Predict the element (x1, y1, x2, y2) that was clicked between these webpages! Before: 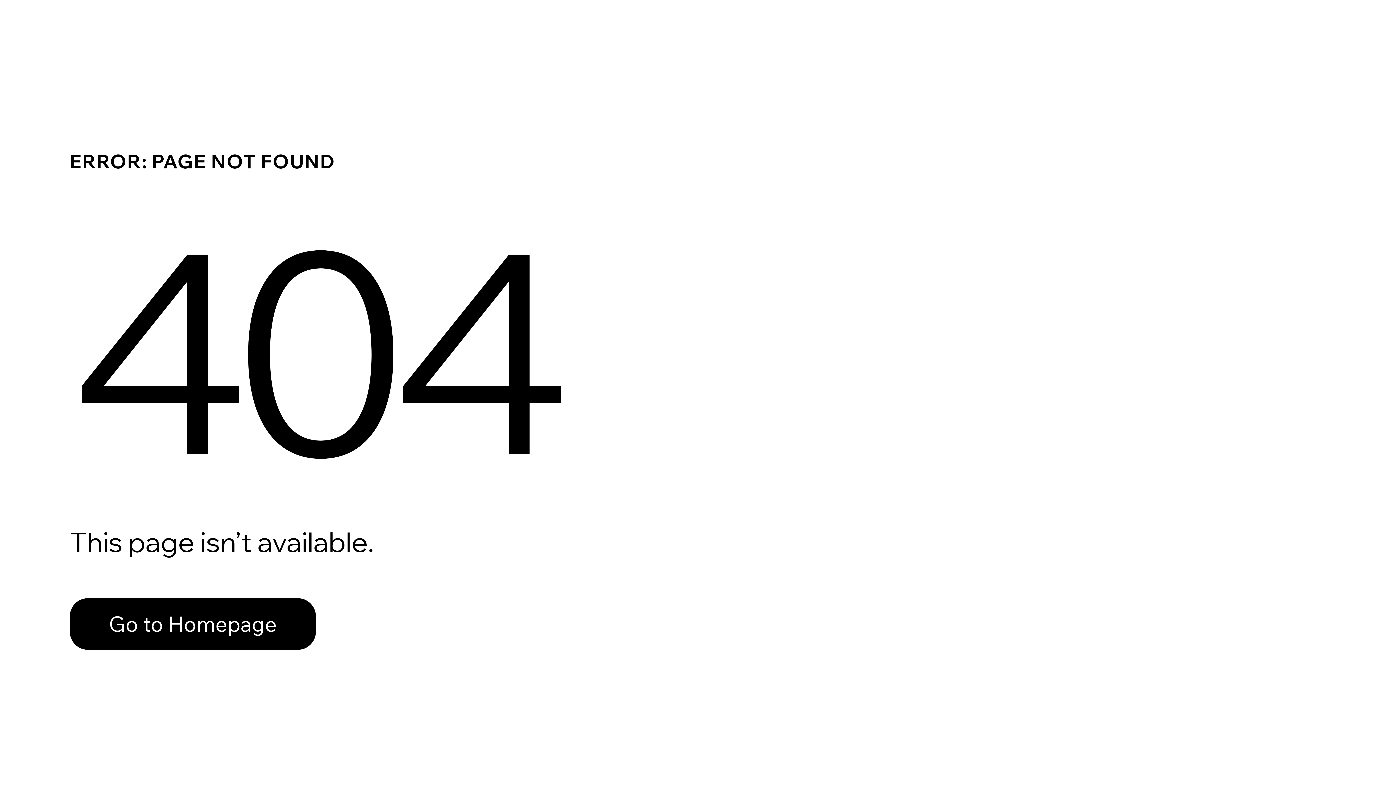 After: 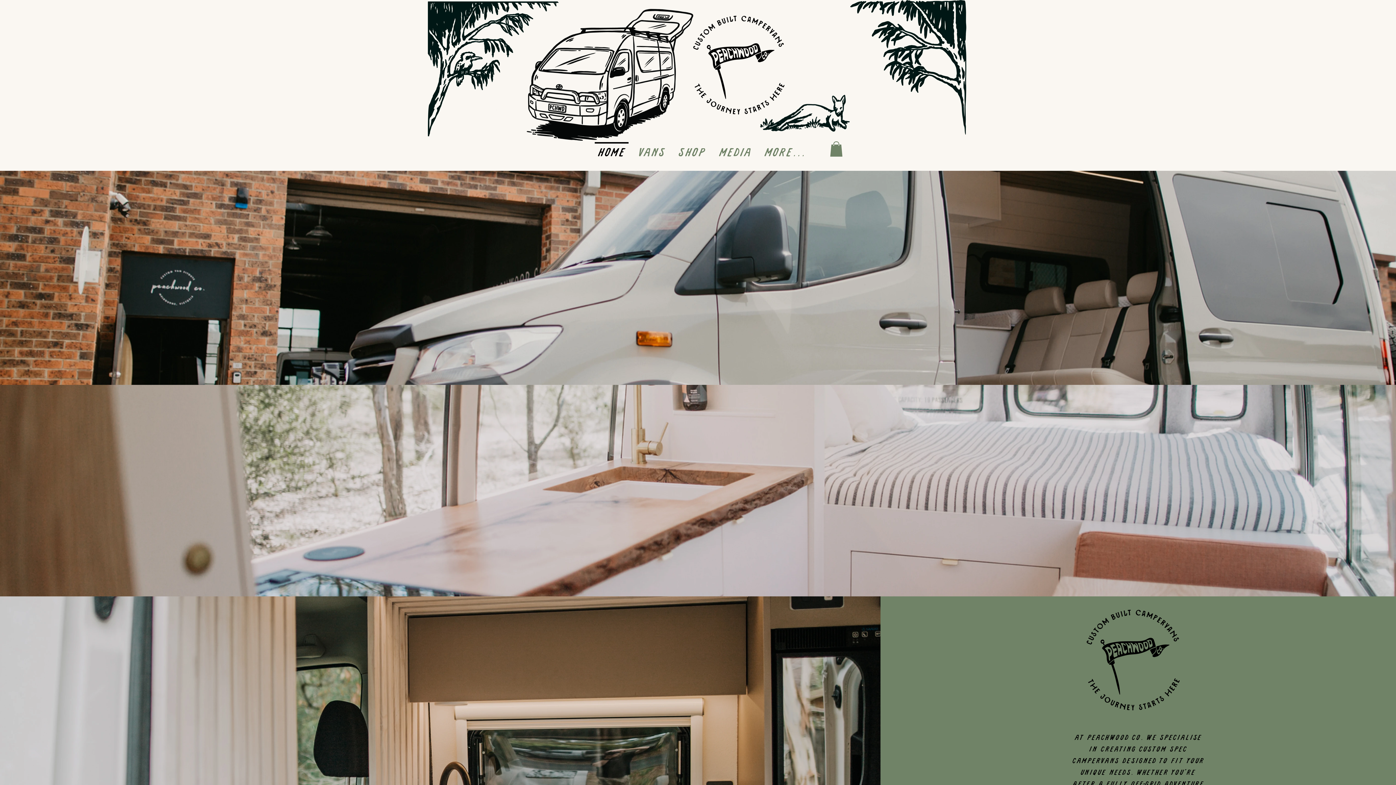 Action: bbox: (69, 598, 316, 650) label: Go to Homepage